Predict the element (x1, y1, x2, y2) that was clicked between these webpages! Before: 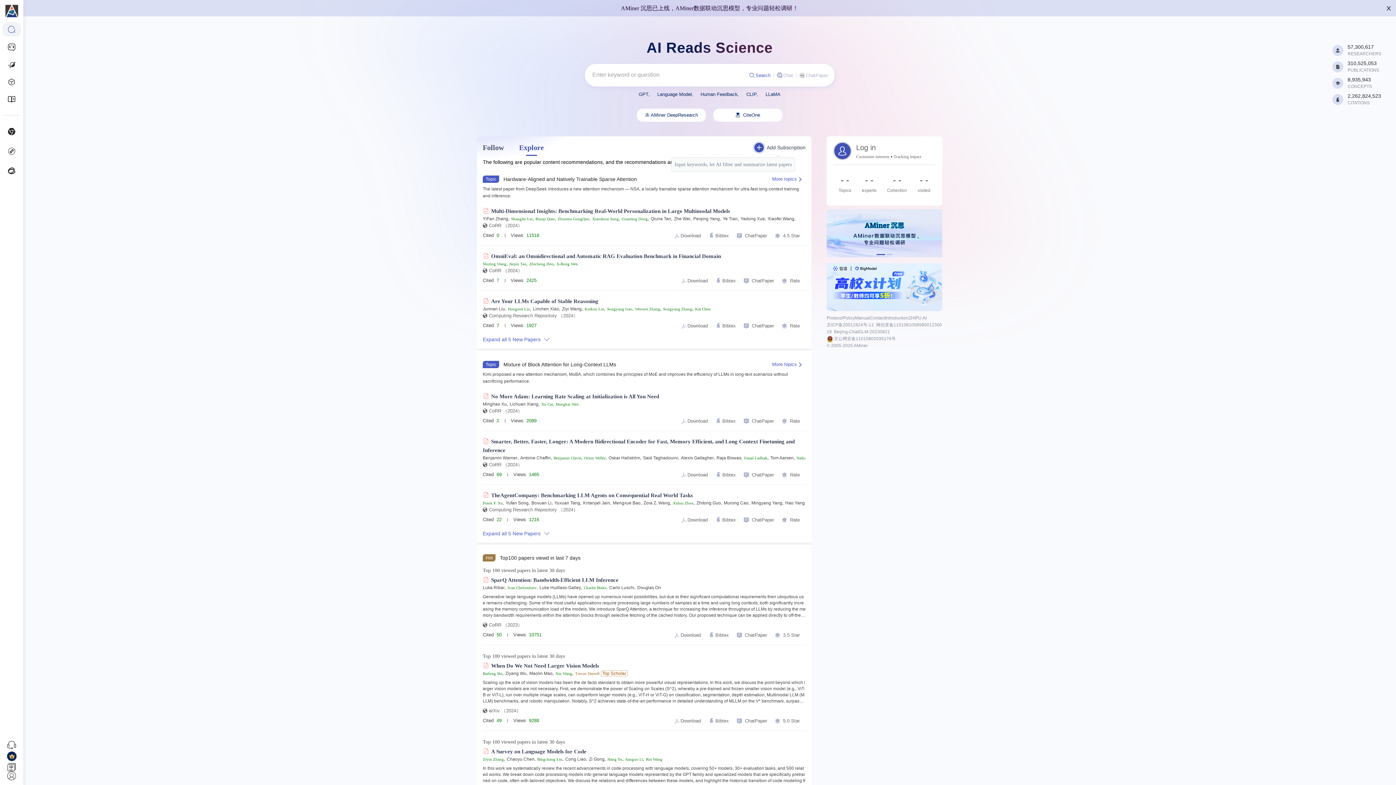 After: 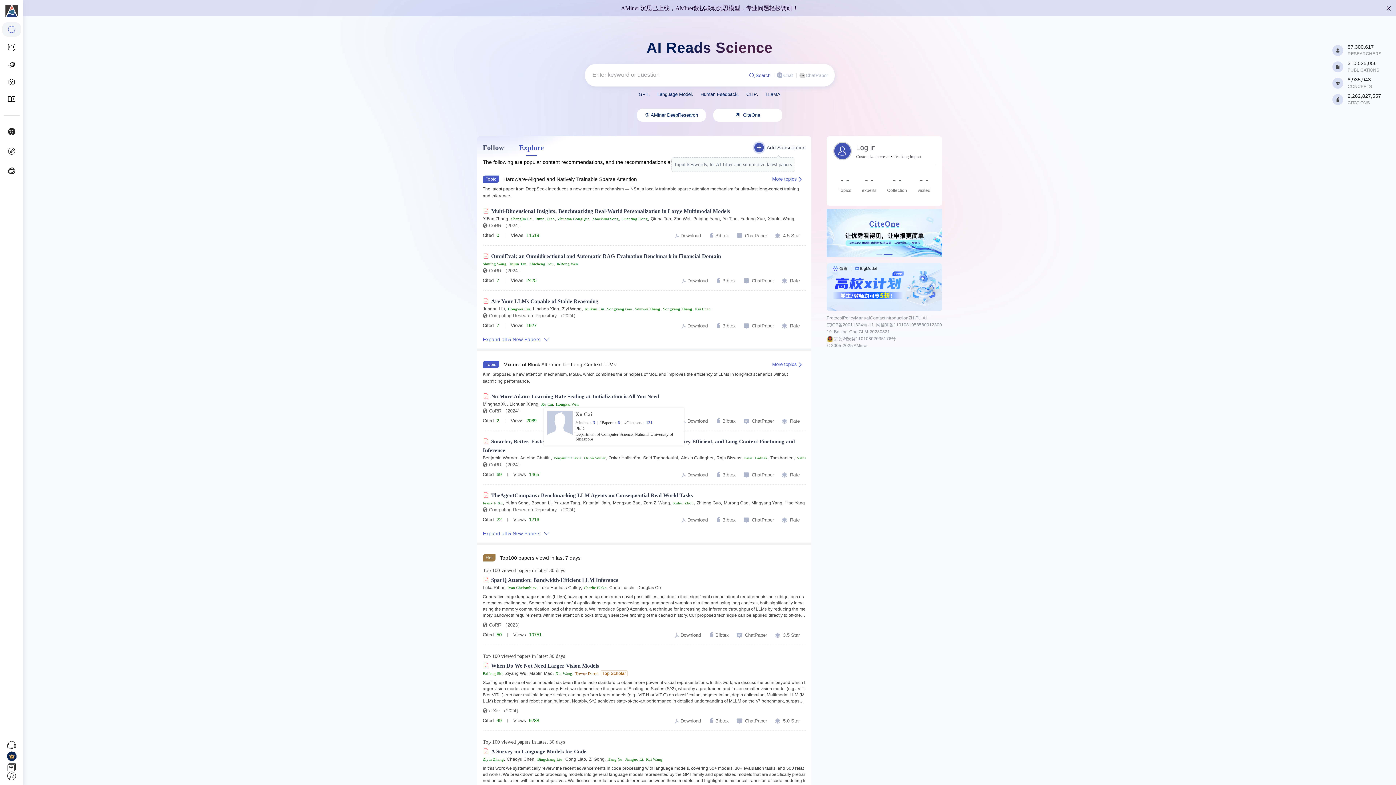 Action: label: Xu Cai bbox: (541, 402, 553, 407)